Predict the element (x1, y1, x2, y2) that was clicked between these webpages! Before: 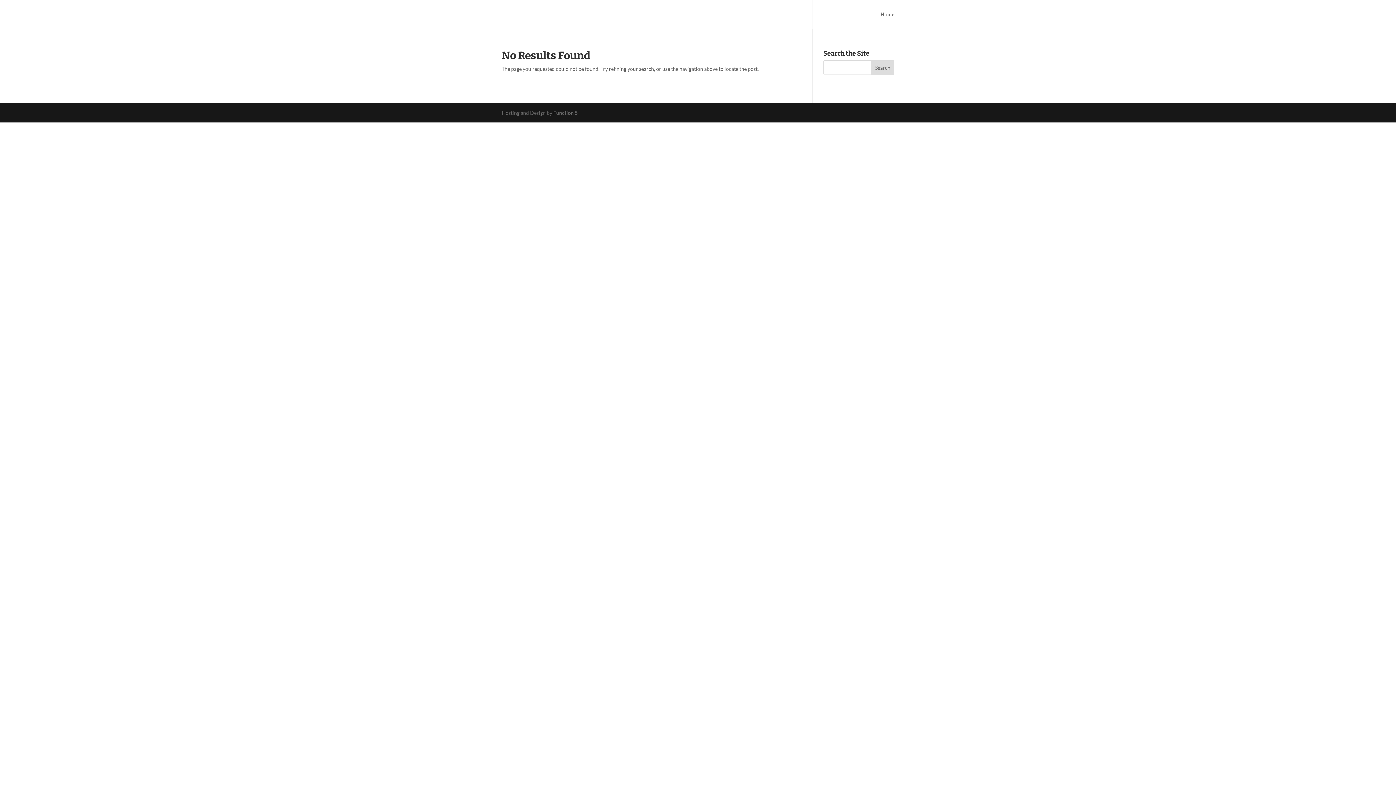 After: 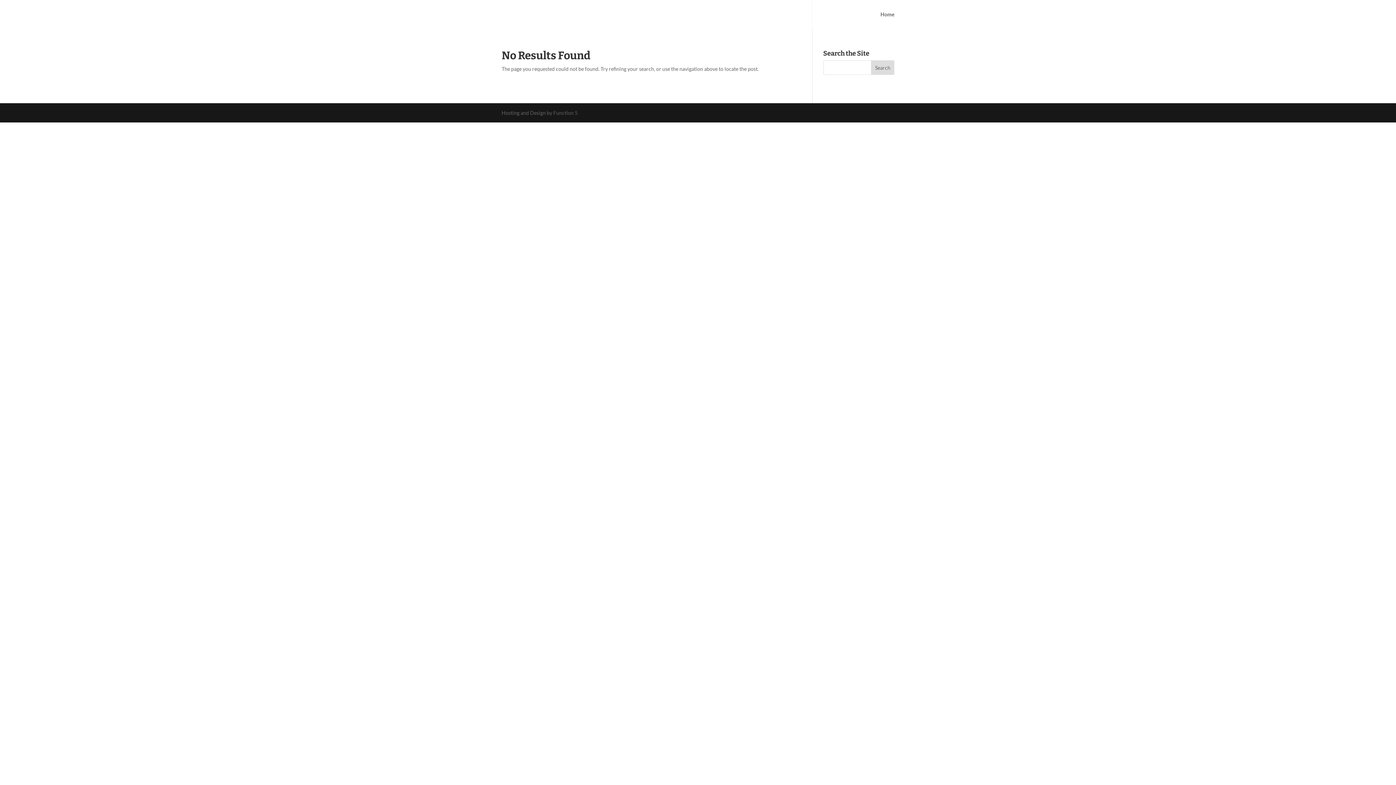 Action: label: Function 5 bbox: (553, 109, 577, 116)